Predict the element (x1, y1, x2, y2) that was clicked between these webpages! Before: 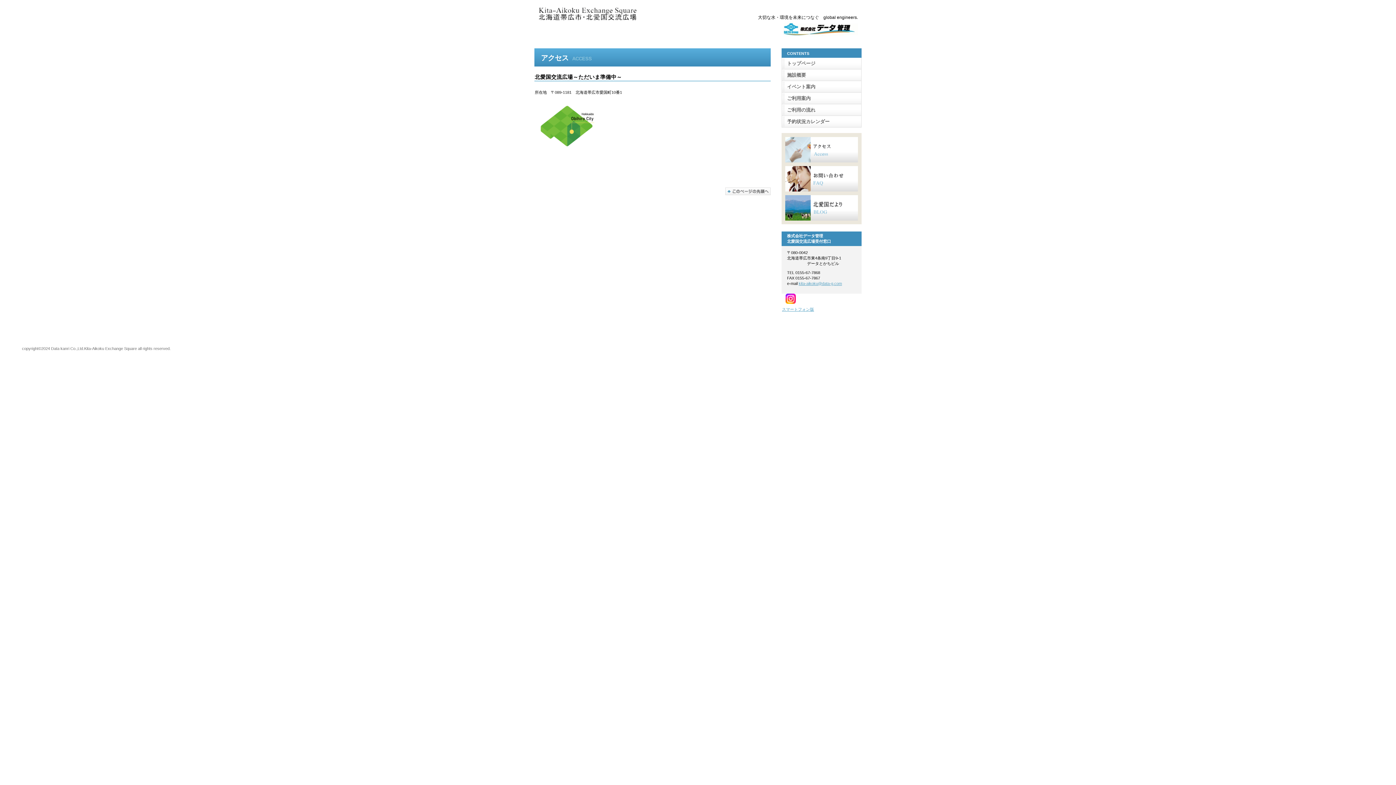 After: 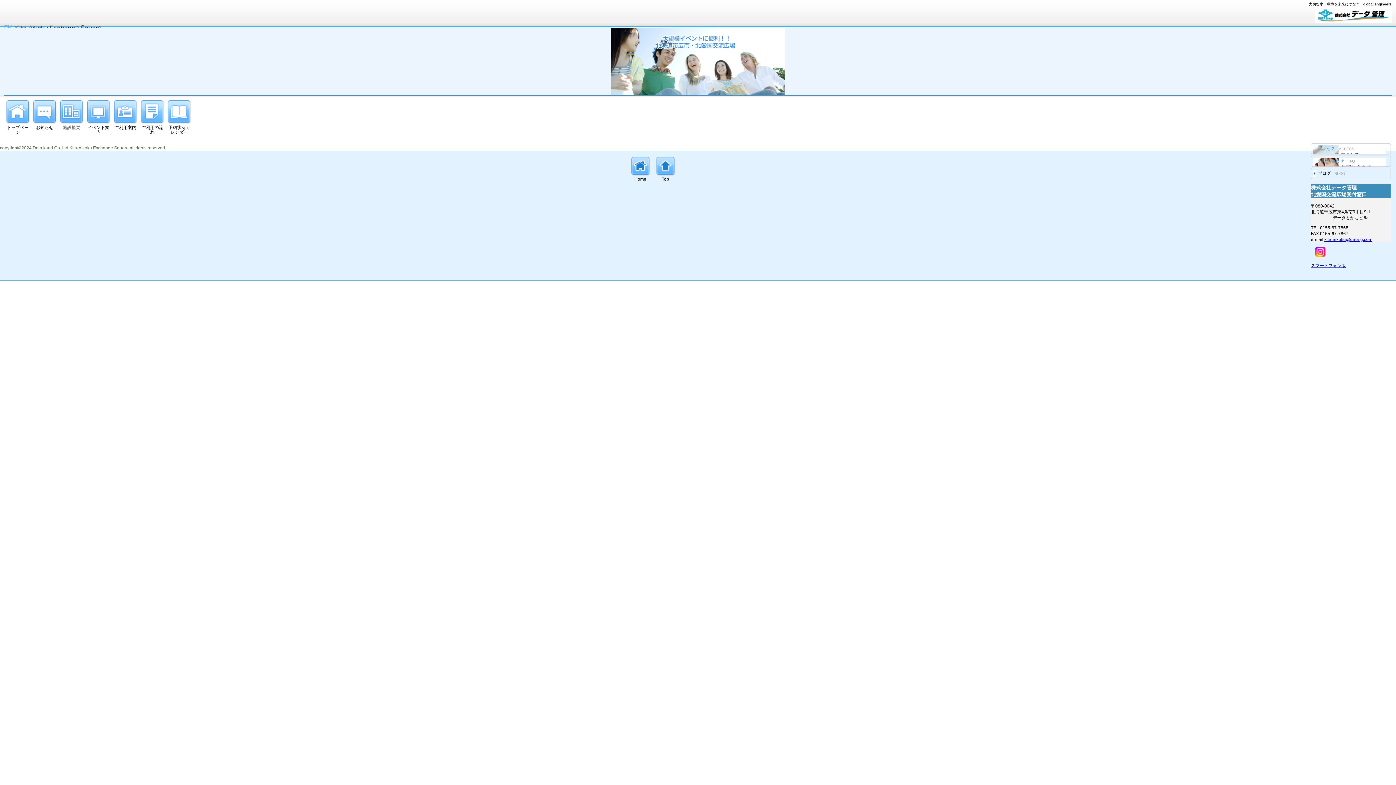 Action: label: スマートフォン版 bbox: (782, 307, 814, 311)